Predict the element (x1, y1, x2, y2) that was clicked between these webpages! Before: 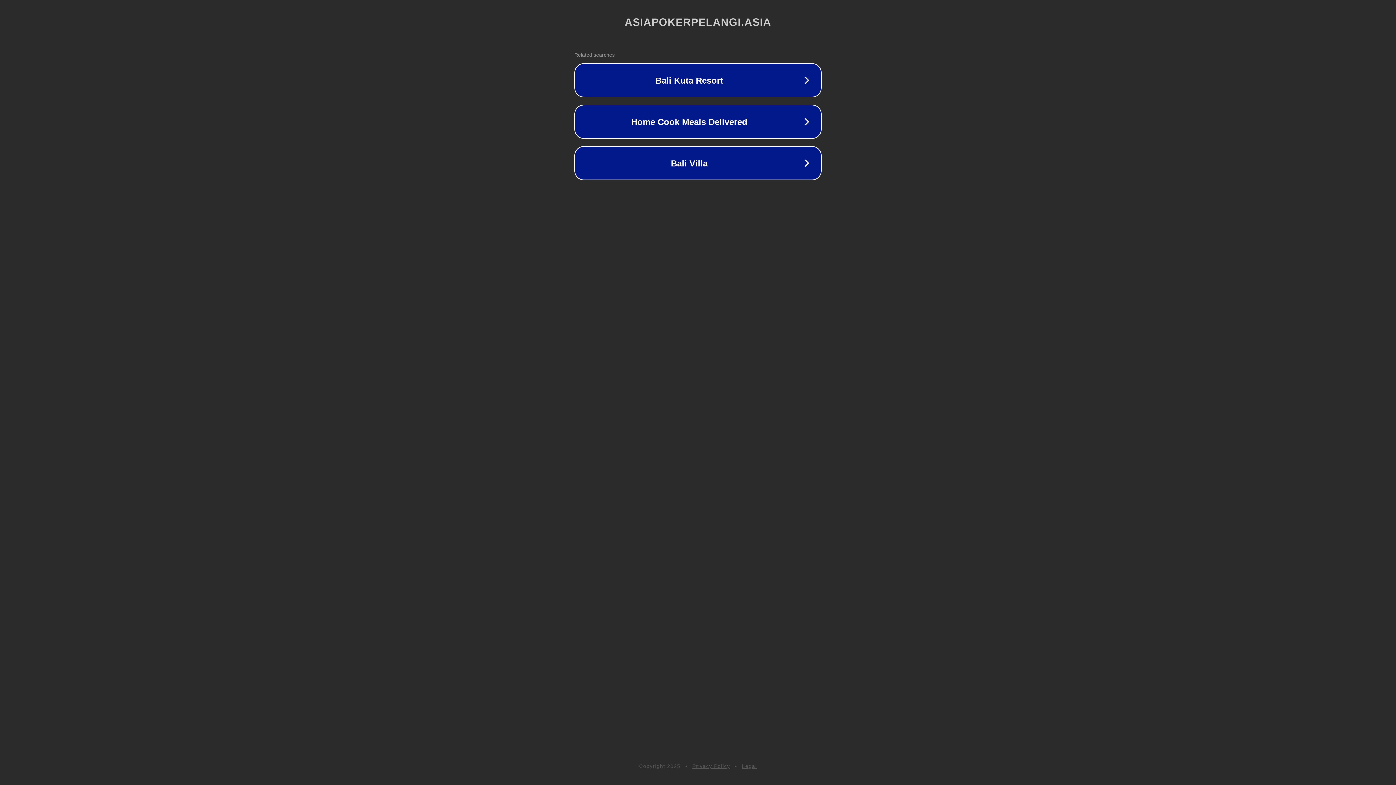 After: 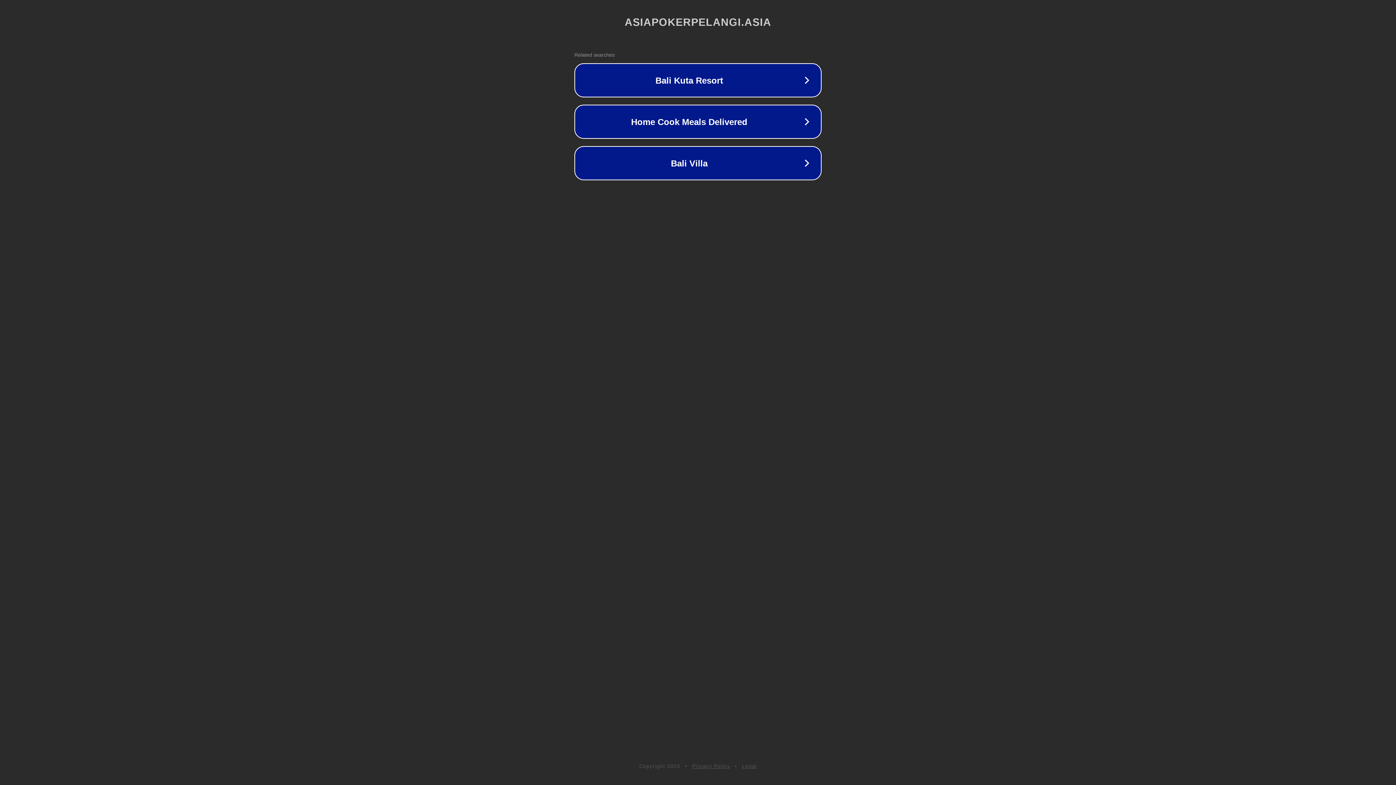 Action: bbox: (742, 763, 757, 769) label: Legal